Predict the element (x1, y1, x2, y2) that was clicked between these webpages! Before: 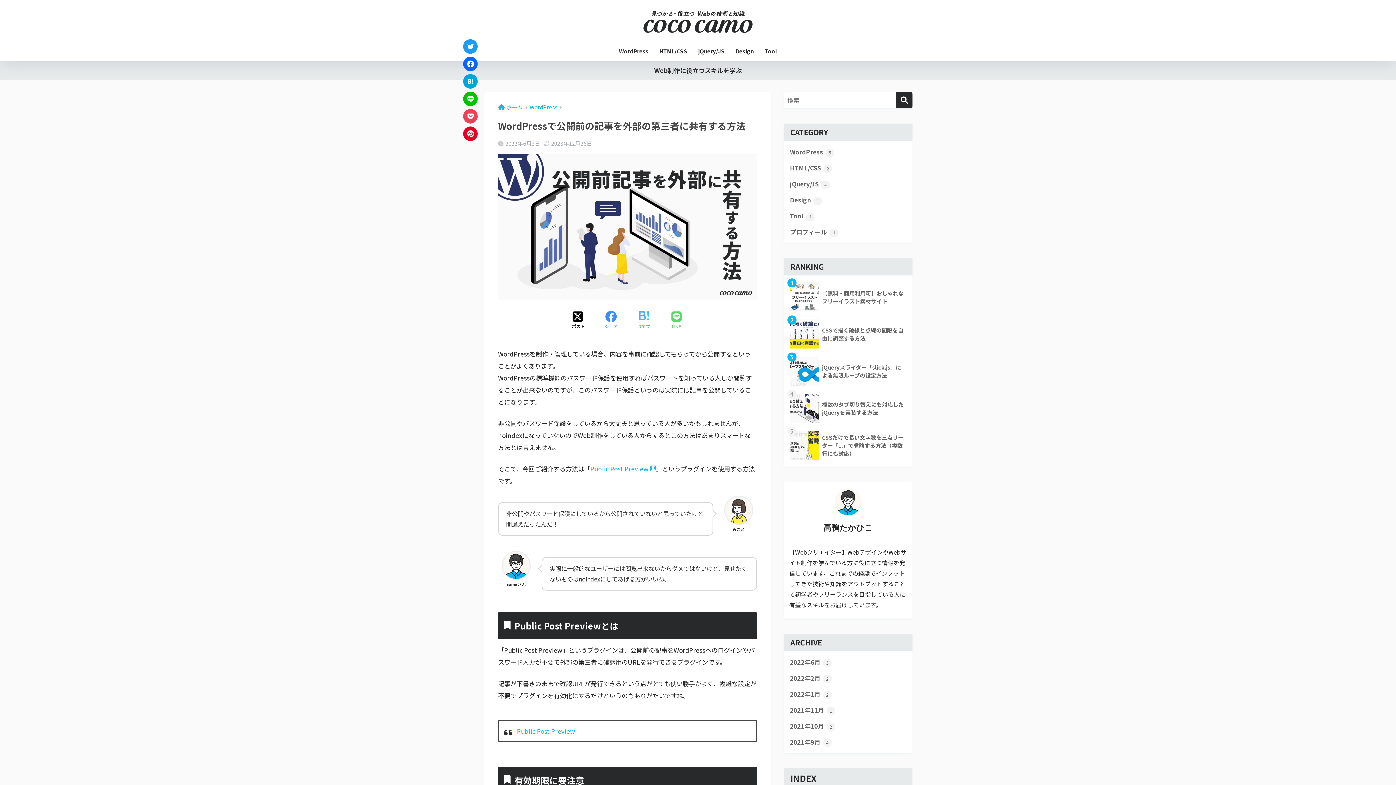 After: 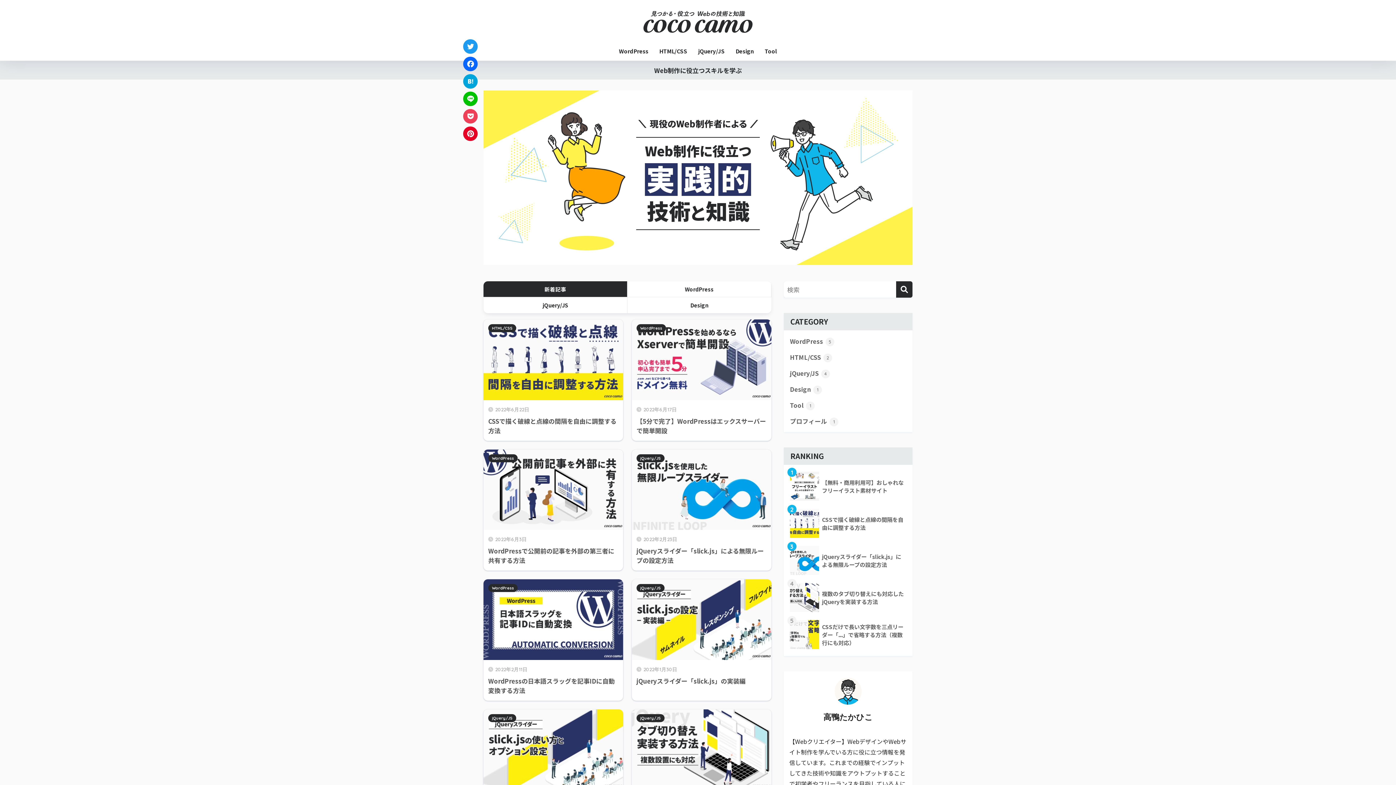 Action: bbox: (498, 103, 522, 110) label: ホーム